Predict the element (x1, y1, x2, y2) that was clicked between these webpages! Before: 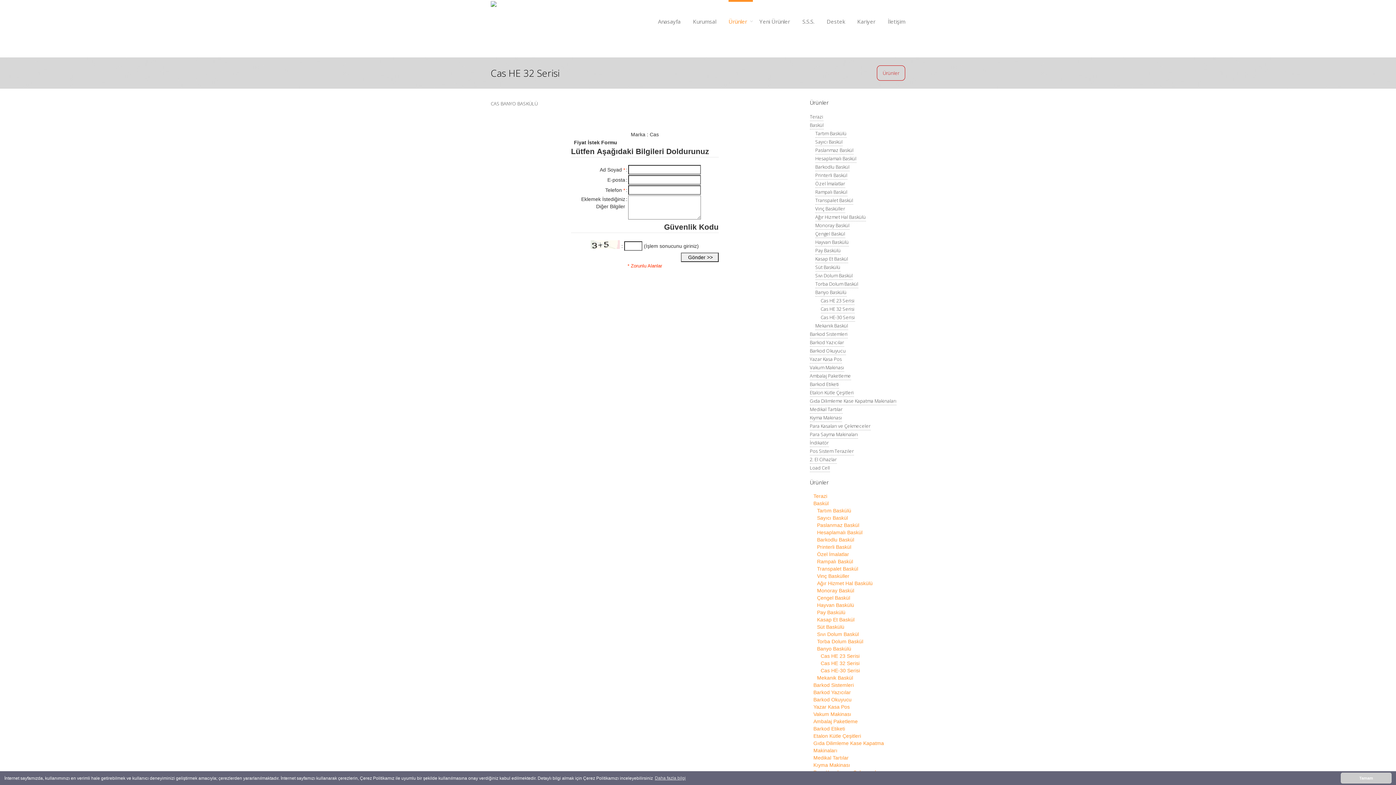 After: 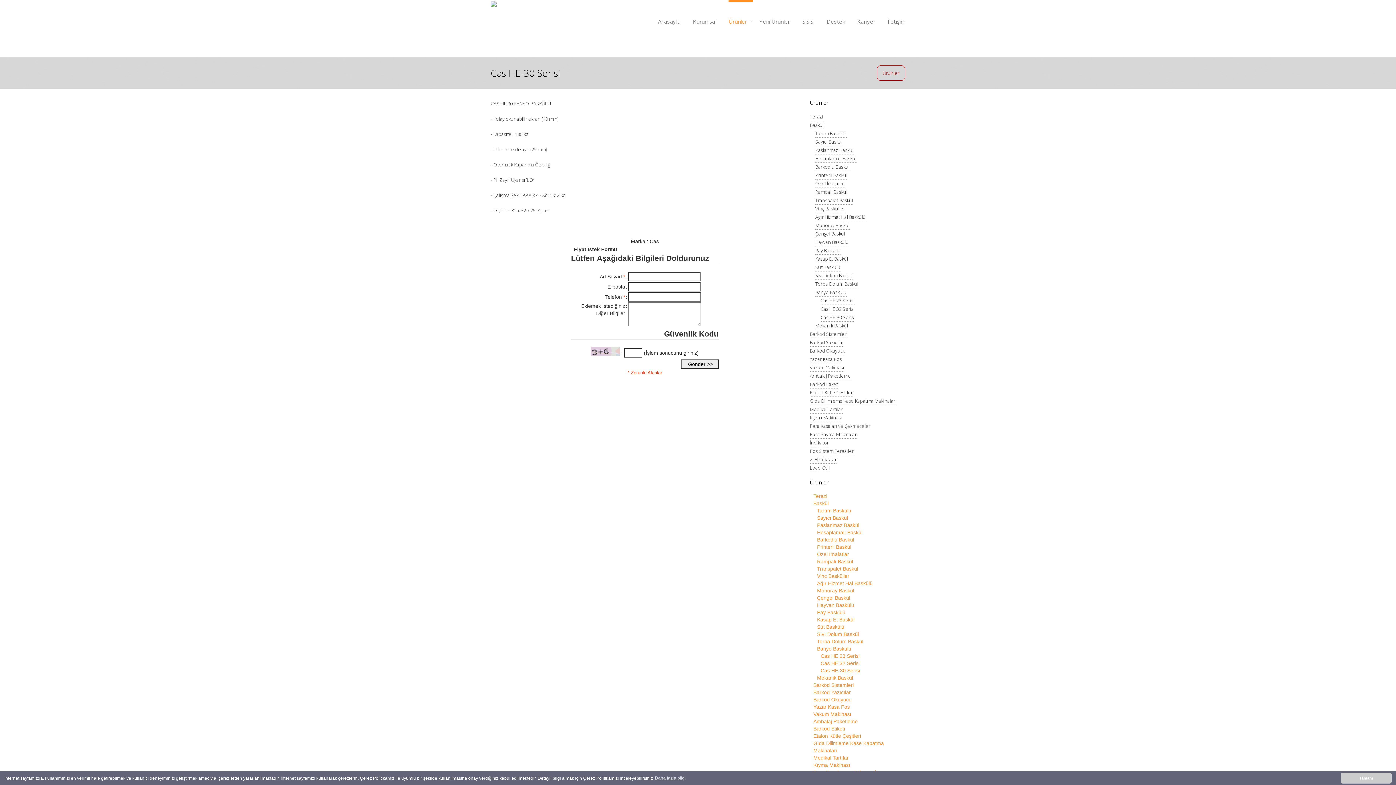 Action: bbox: (820, 668, 860, 673) label: Cas HE-30 Serisi